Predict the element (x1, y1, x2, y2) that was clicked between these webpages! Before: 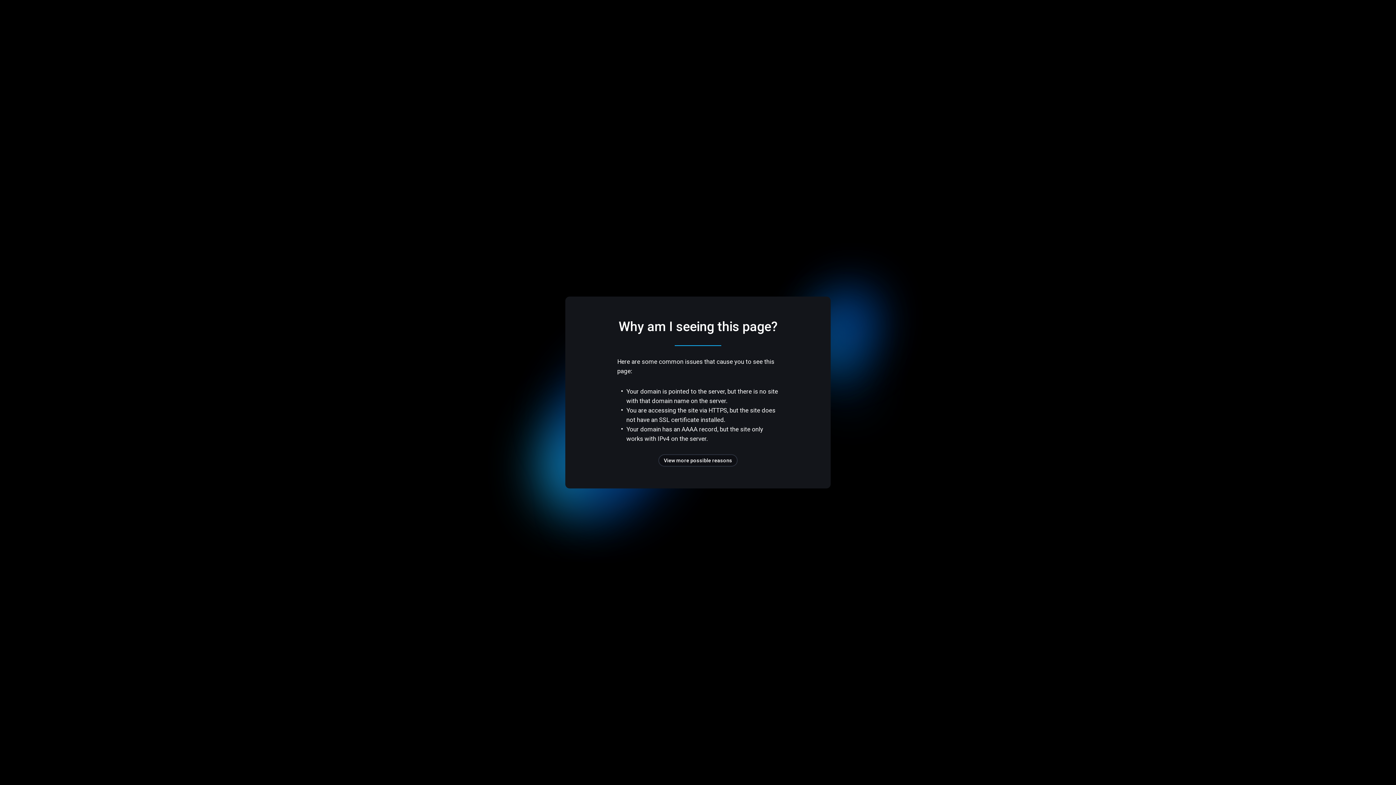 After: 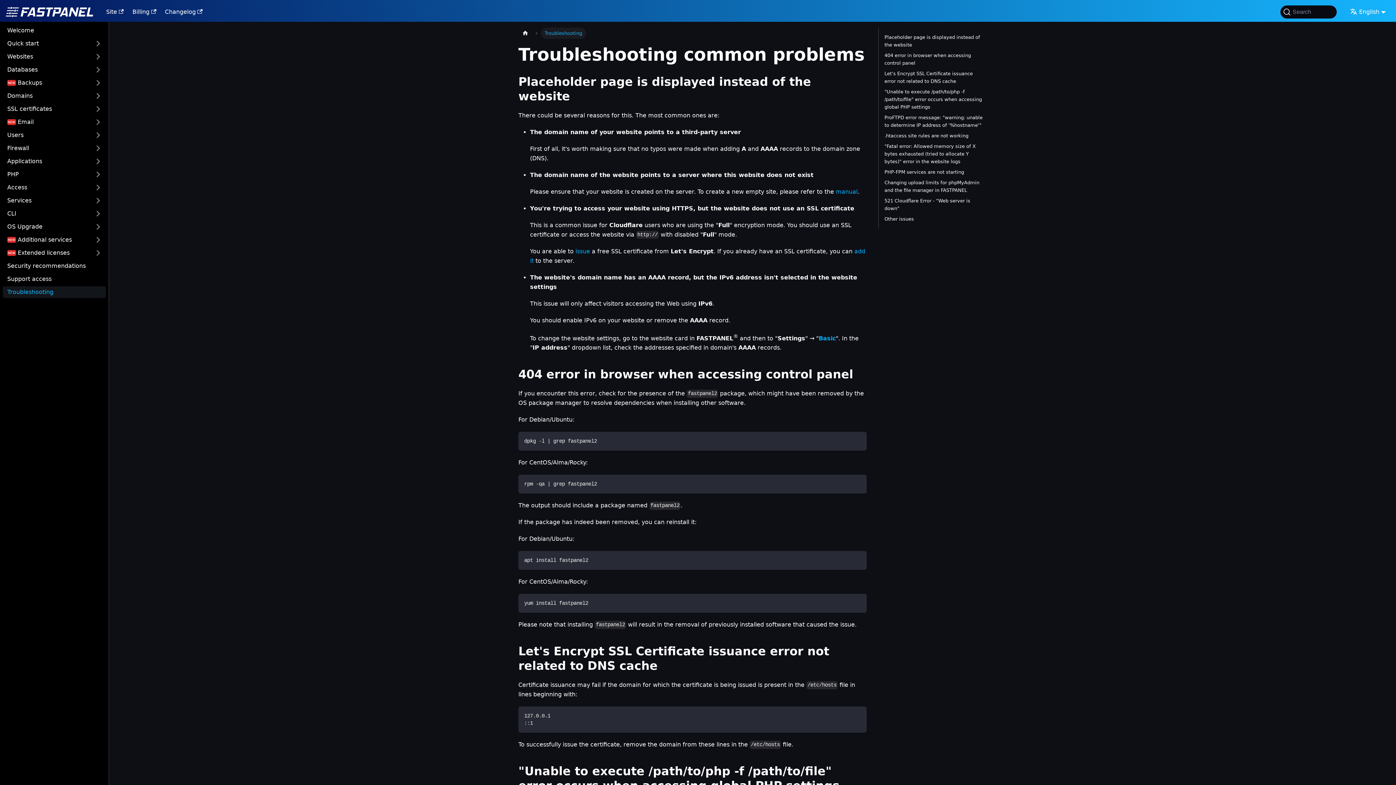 Action: bbox: (658, 454, 737, 466) label: View more possible reasons